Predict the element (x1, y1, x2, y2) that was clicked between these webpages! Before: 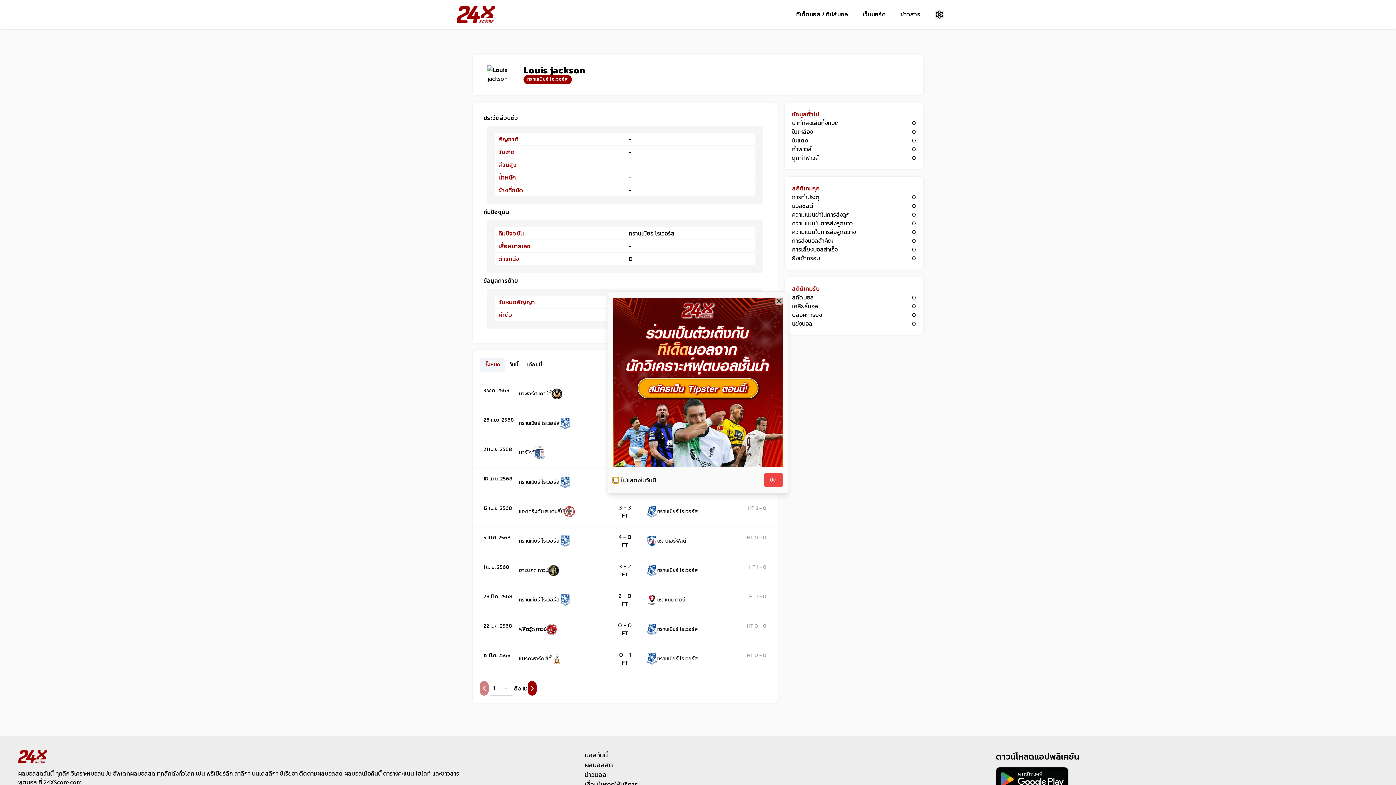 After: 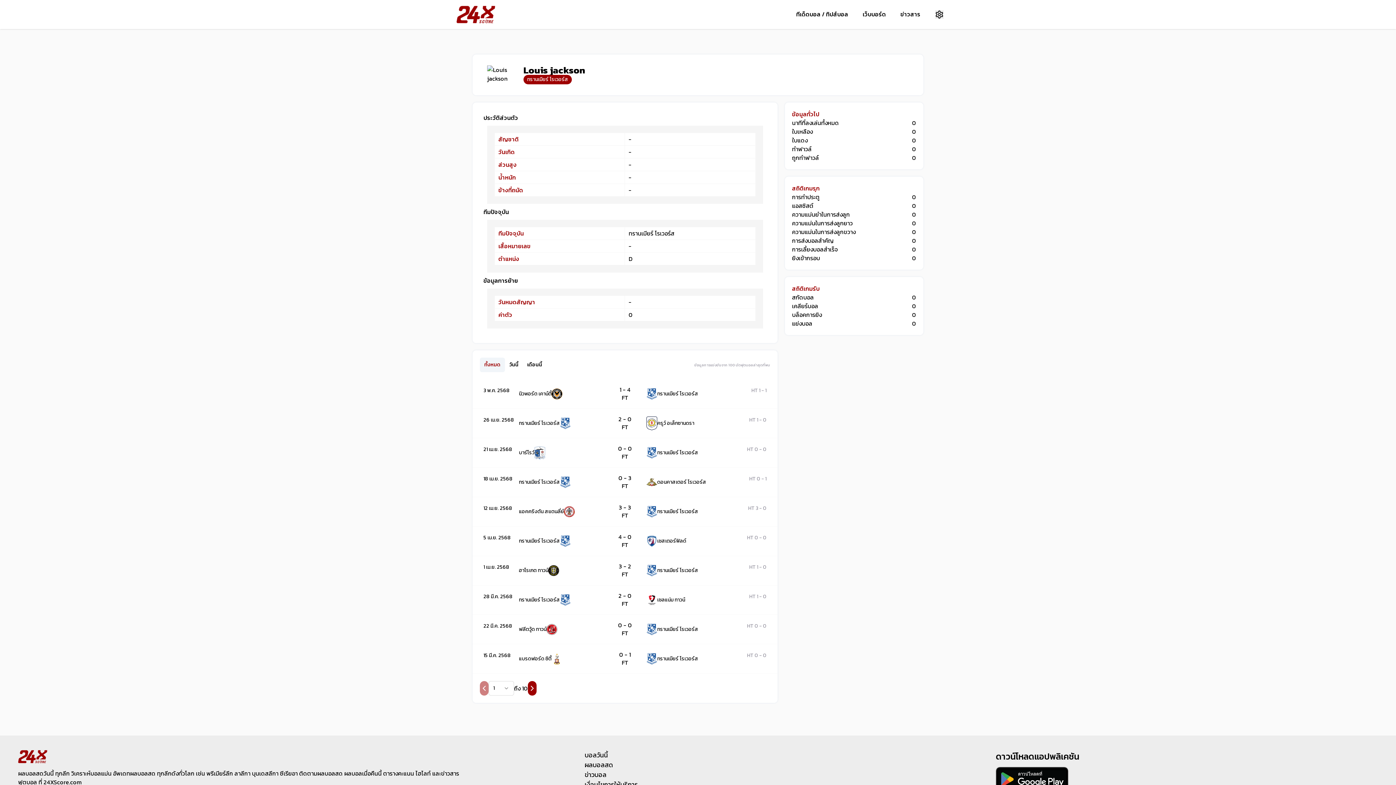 Action: bbox: (775, 297, 782, 305) label: Close